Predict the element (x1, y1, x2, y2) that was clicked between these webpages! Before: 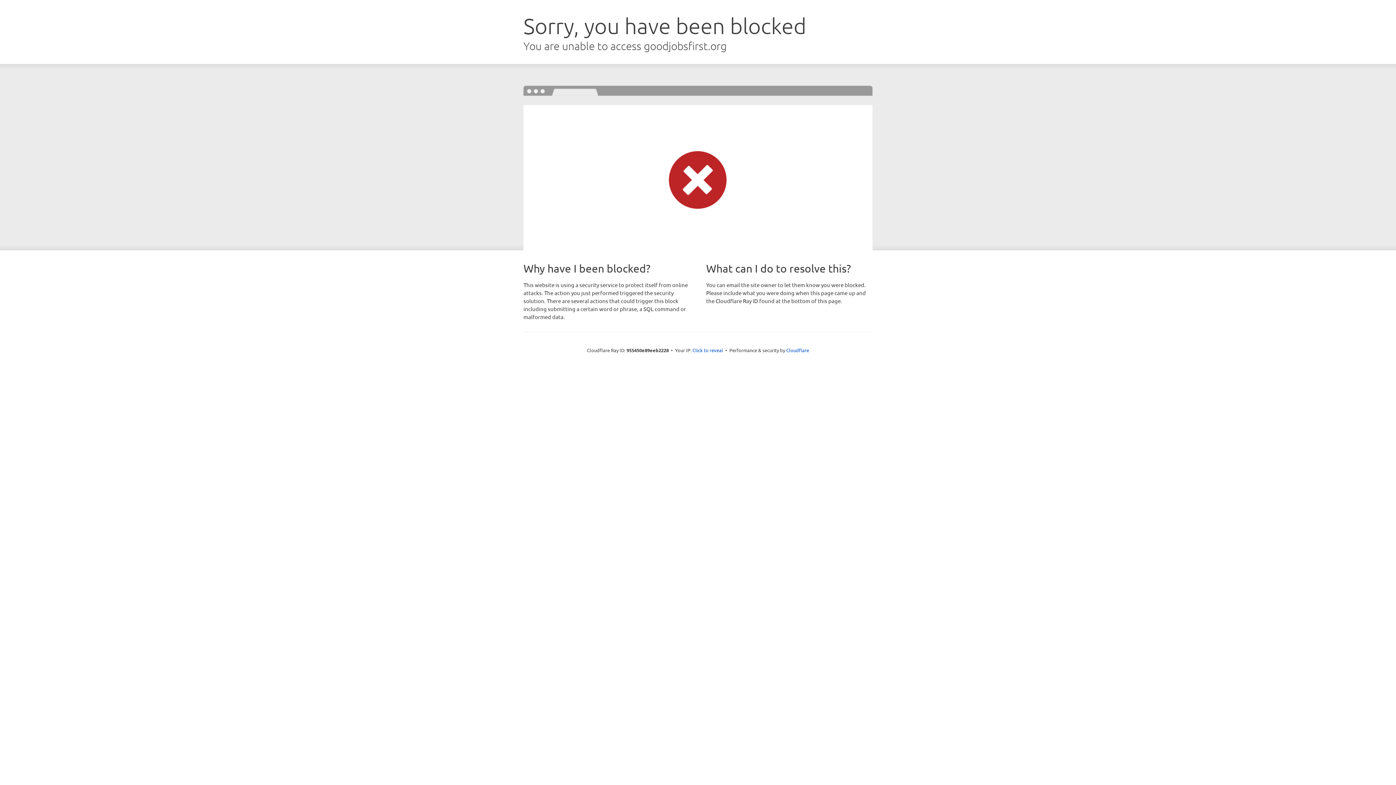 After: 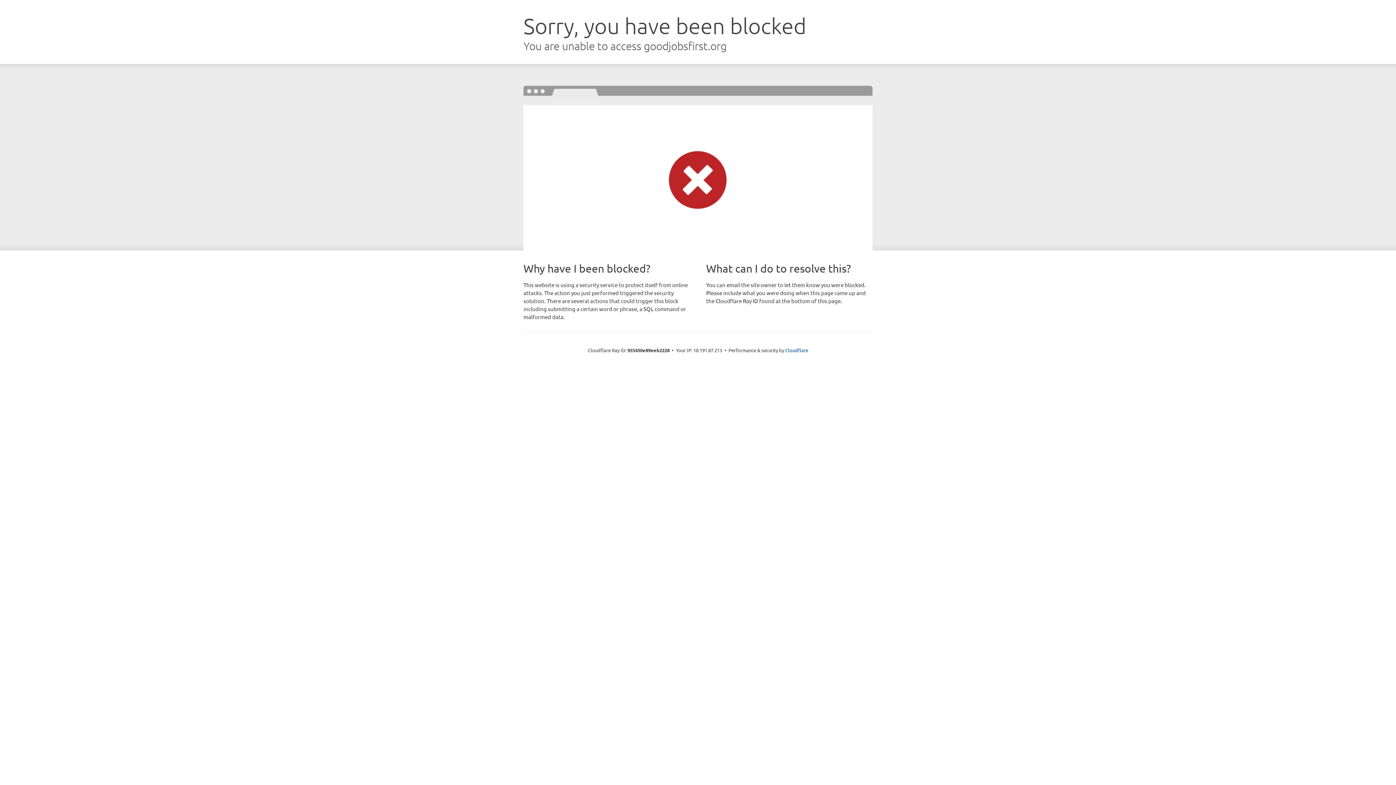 Action: bbox: (692, 346, 723, 353) label: Click to reveal